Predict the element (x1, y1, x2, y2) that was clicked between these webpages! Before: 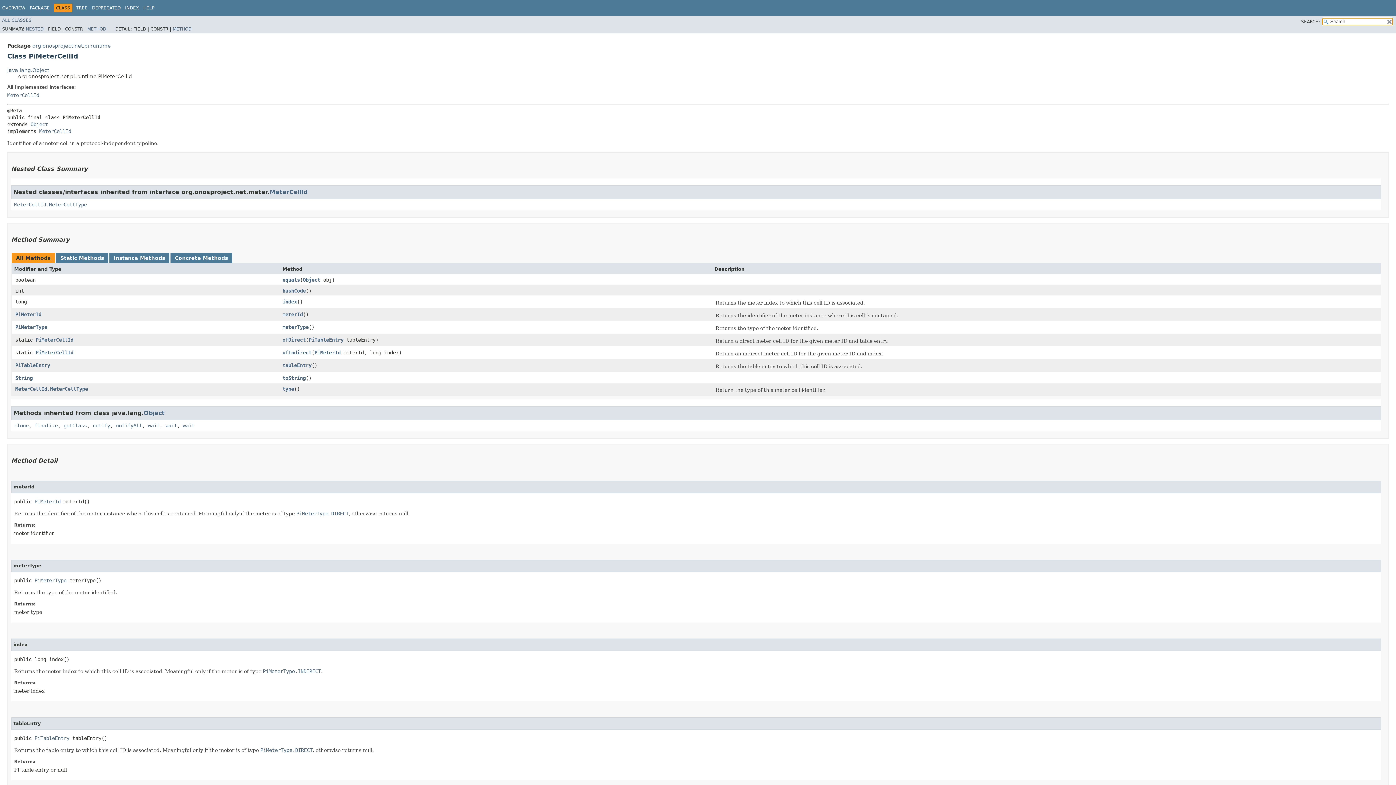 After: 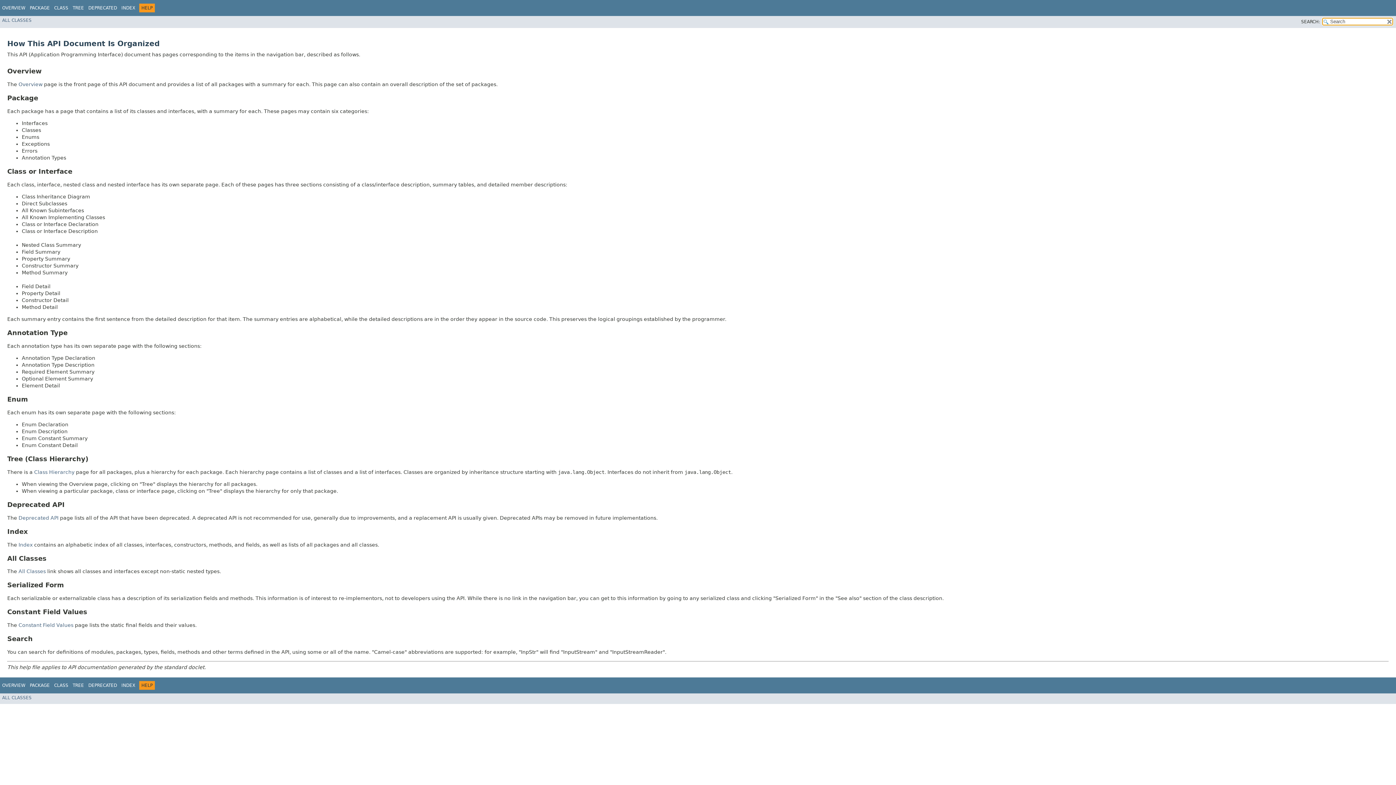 Action: bbox: (143, 5, 154, 10) label: HELP